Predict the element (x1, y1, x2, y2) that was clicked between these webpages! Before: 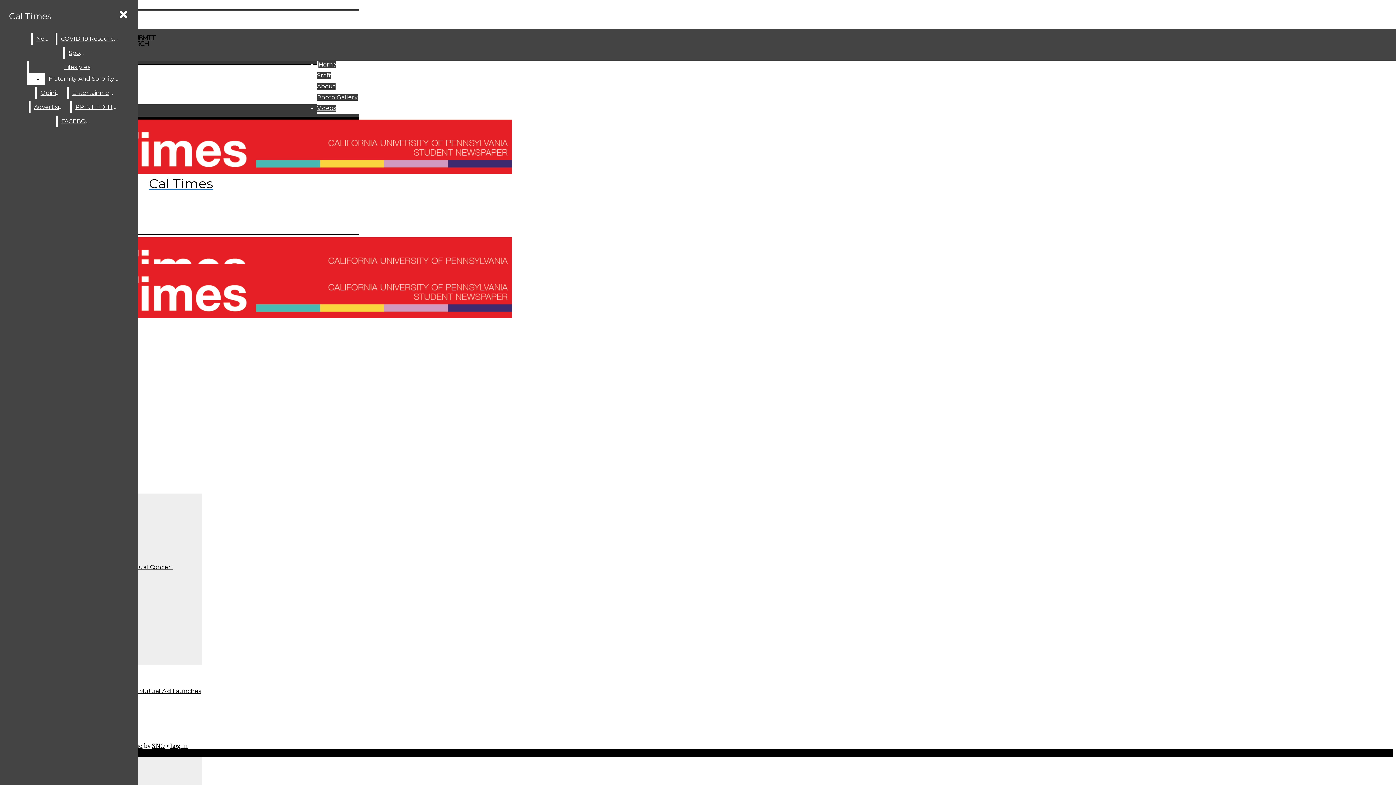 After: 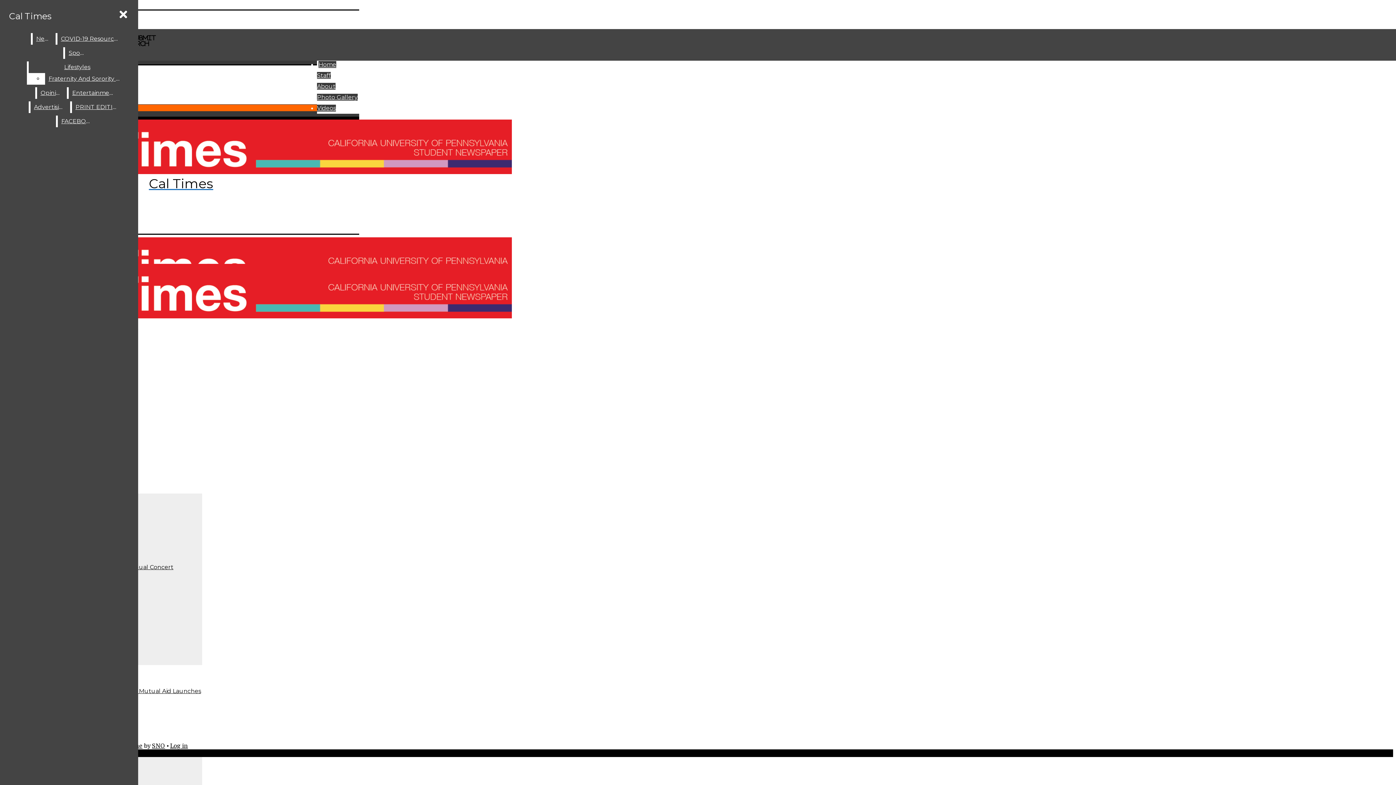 Action: bbox: (2, 104, 359, 111) label:  RSS Feed